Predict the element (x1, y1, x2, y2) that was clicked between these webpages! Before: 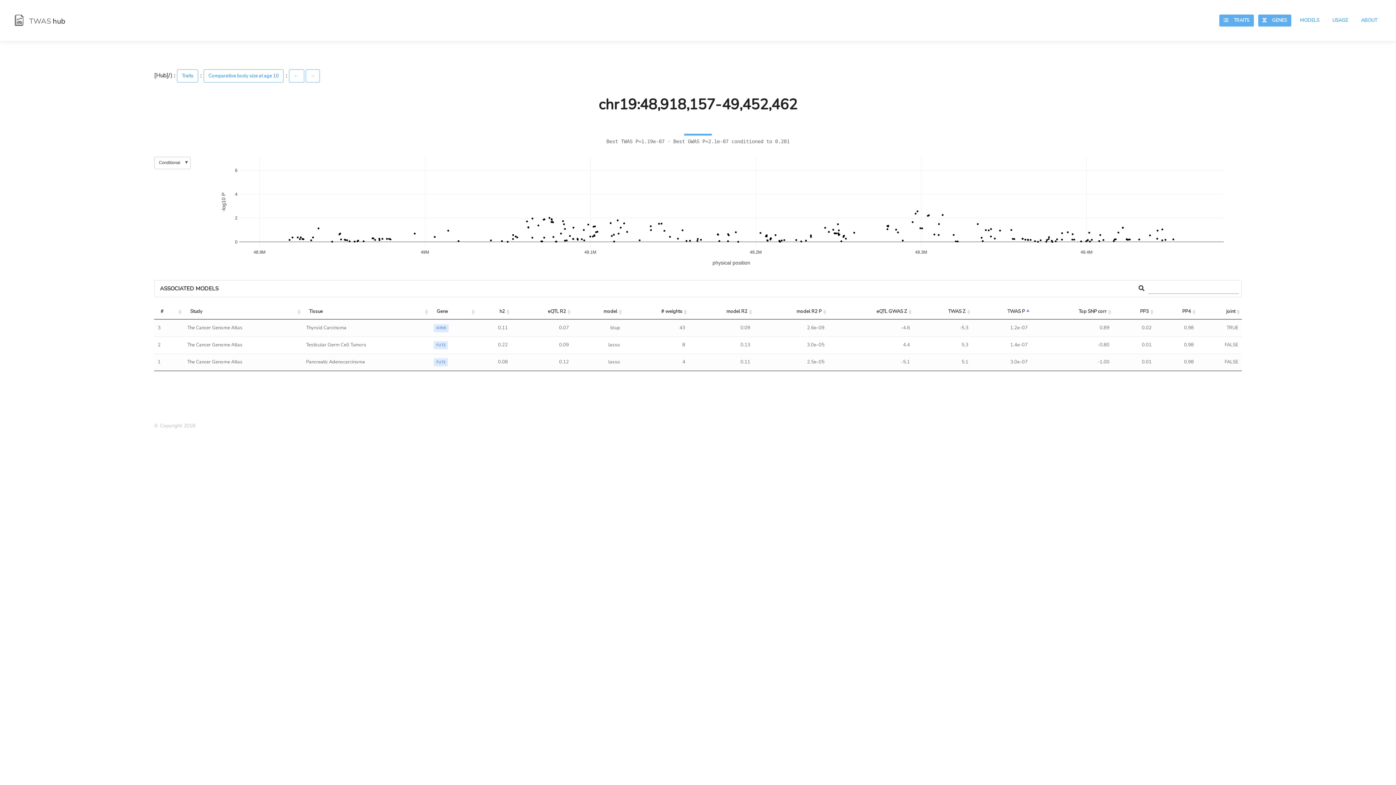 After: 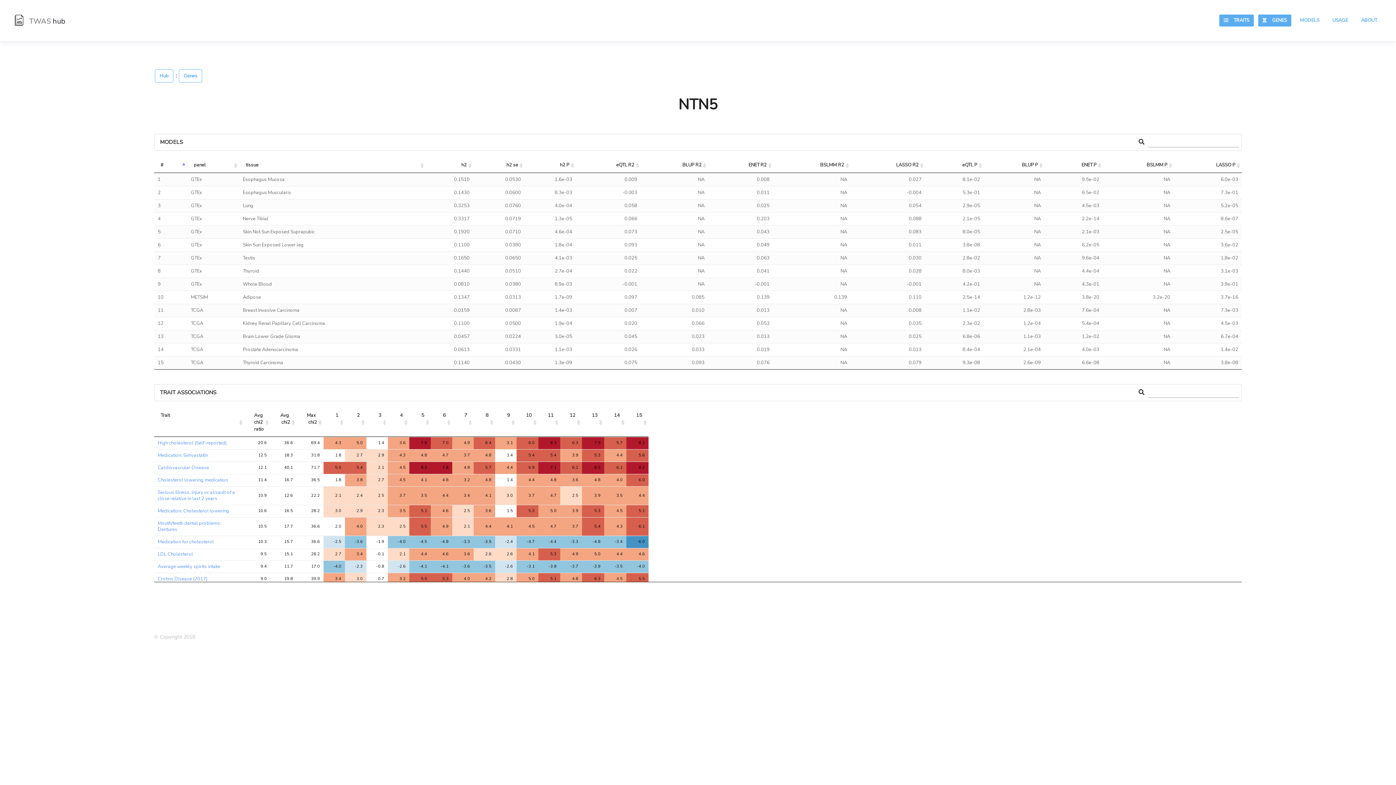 Action: bbox: (433, 324, 448, 332) label: NTN5